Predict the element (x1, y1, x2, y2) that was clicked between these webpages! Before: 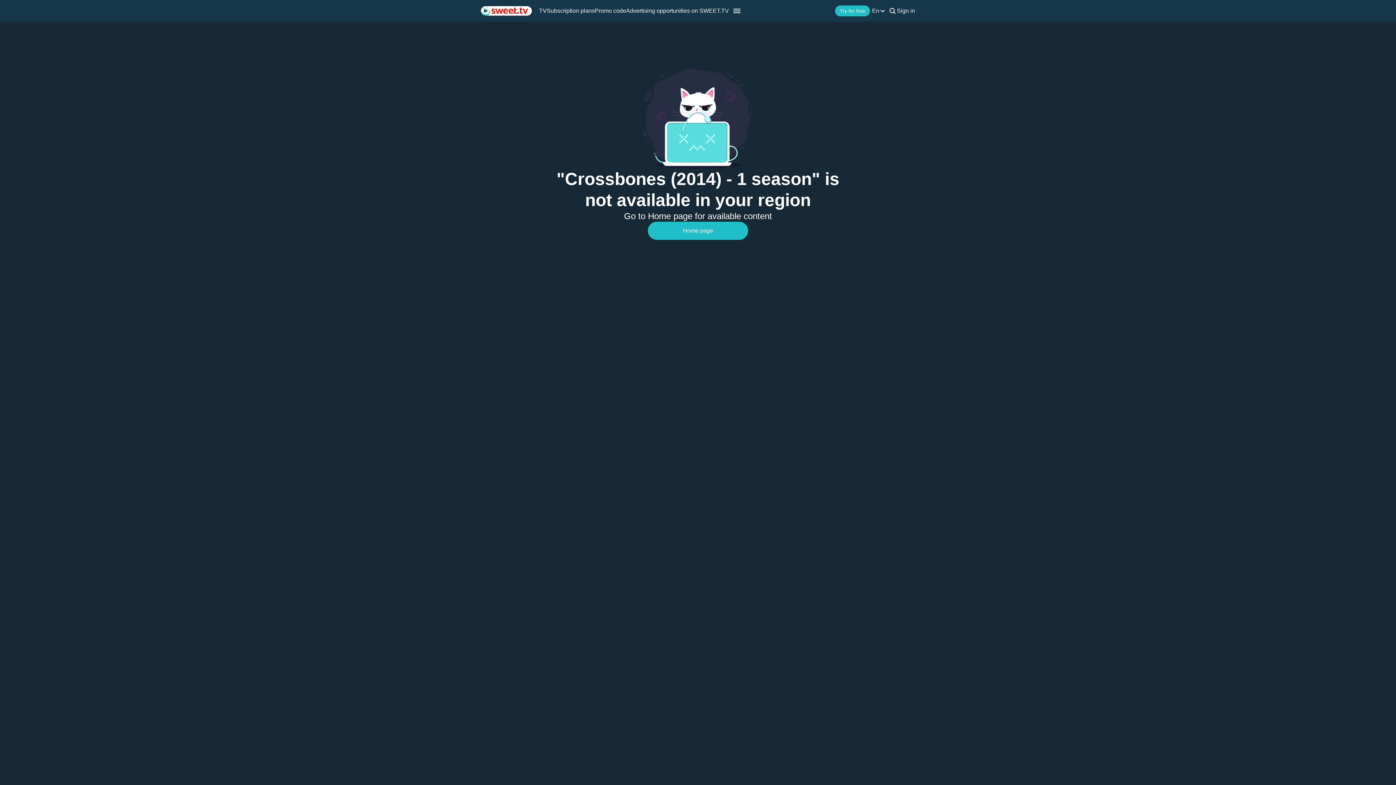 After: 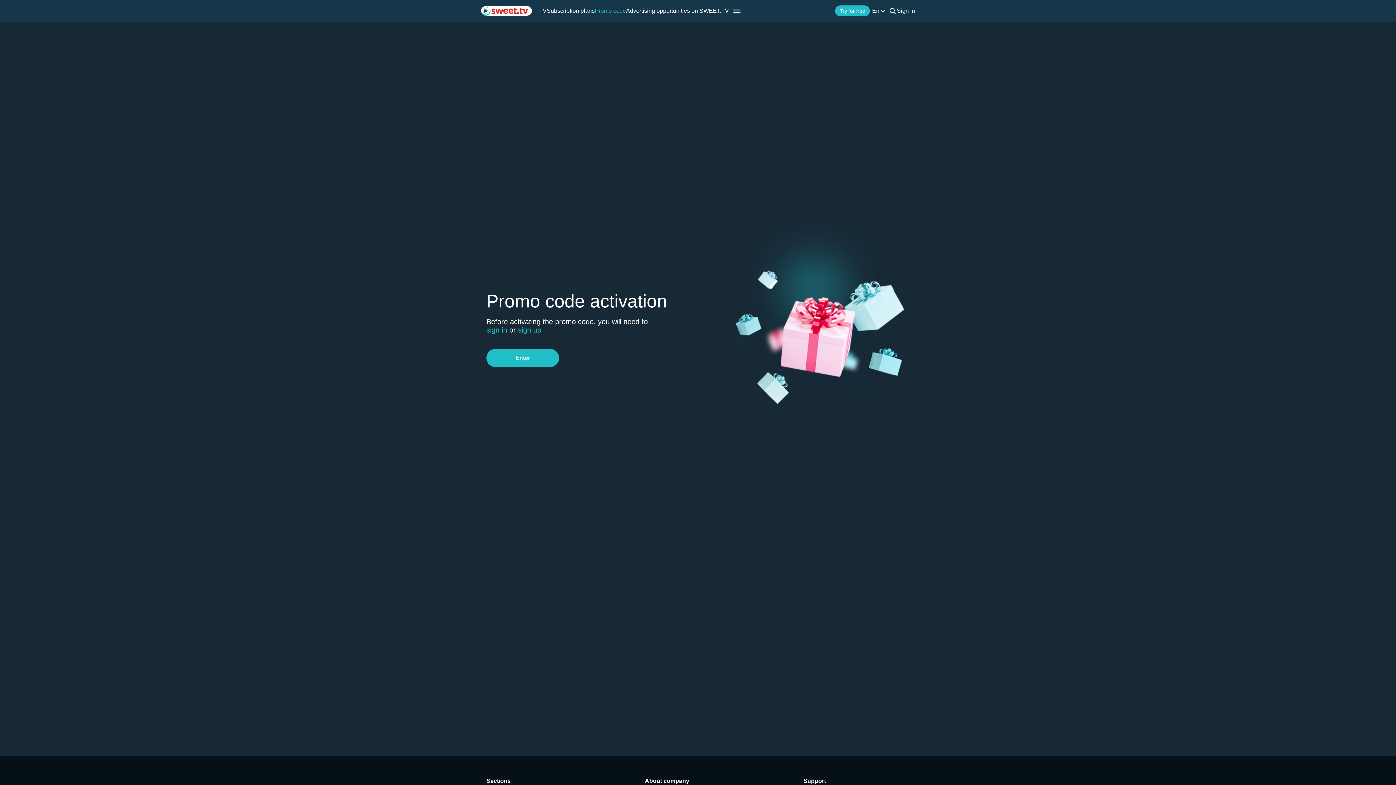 Action: bbox: (594, 7, 626, 14) label: Promo code